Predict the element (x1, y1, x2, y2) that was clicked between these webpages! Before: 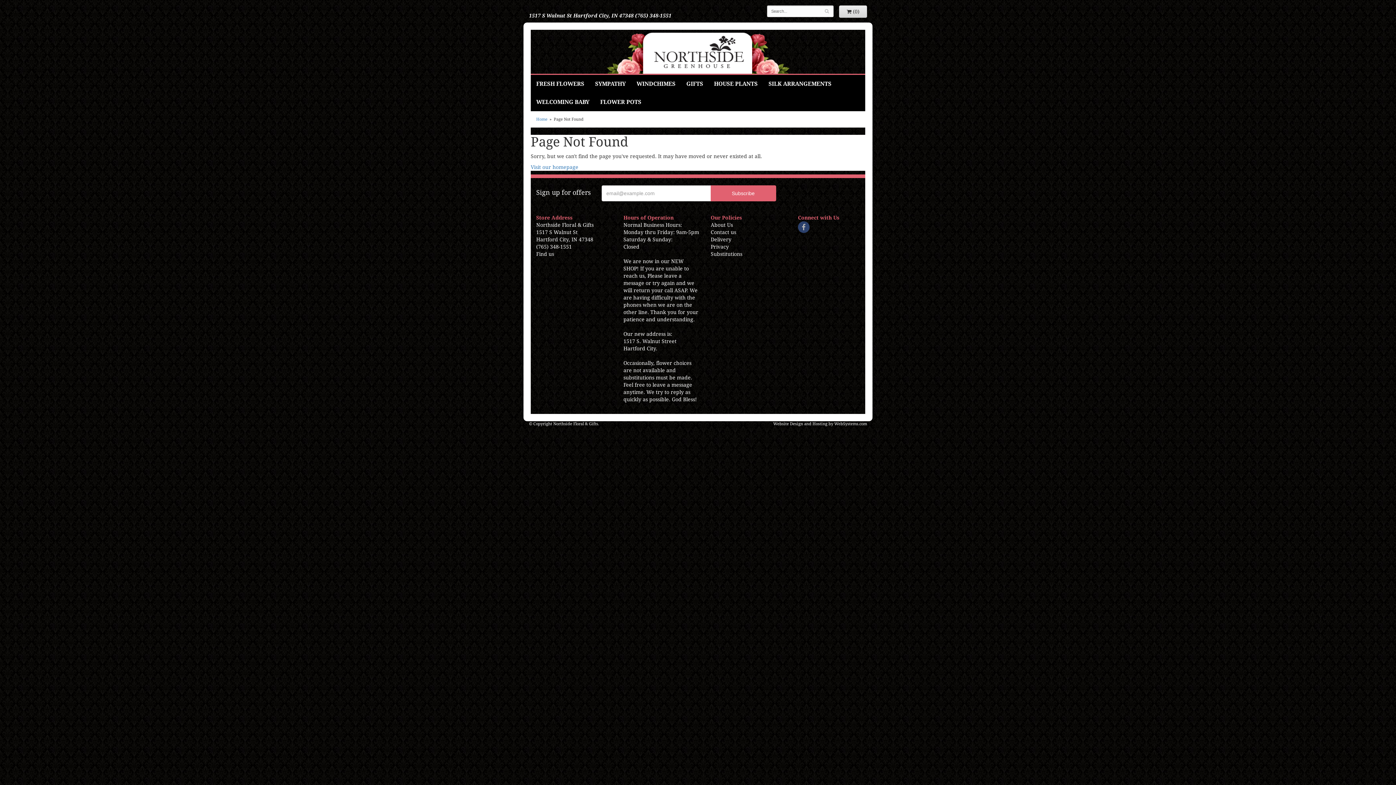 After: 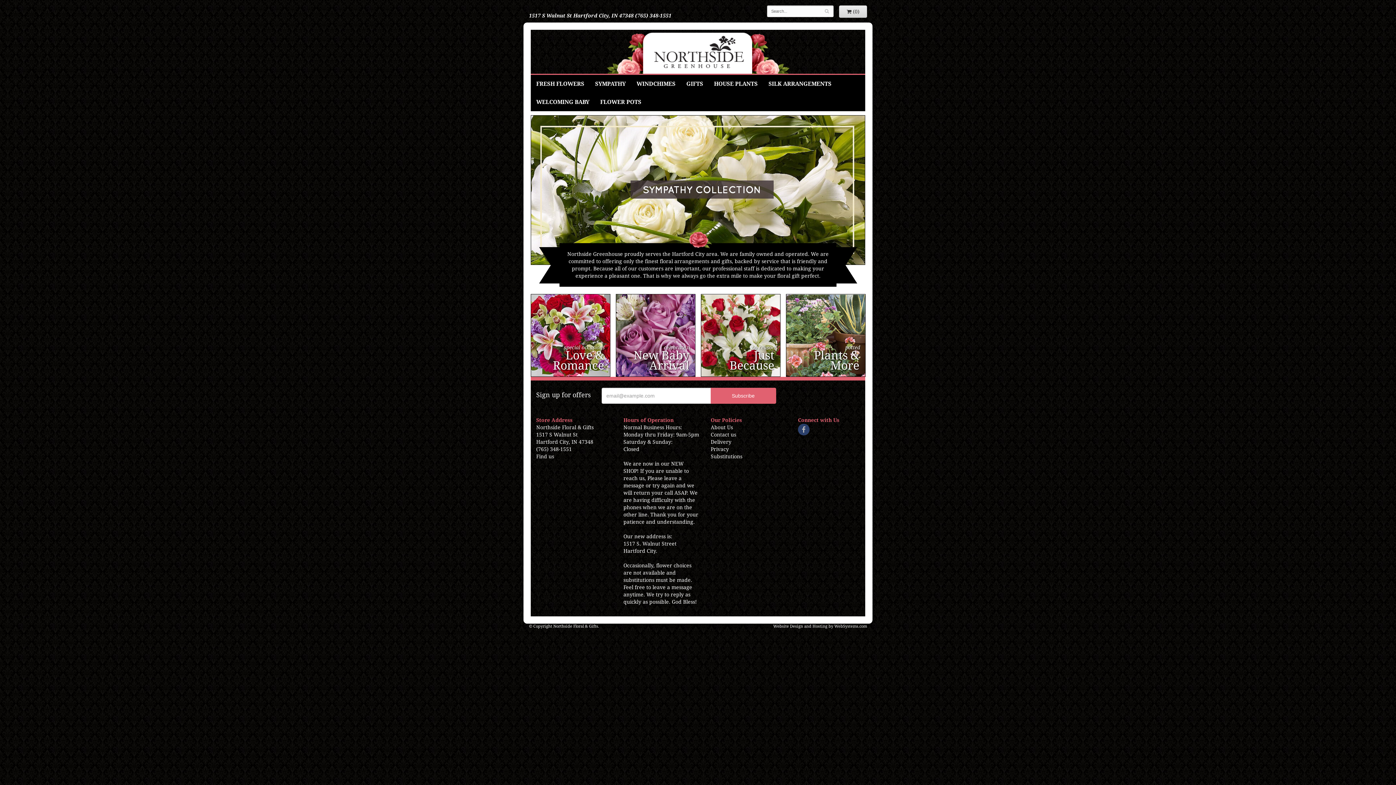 Action: label: Visit our homepage bbox: (530, 164, 578, 170)